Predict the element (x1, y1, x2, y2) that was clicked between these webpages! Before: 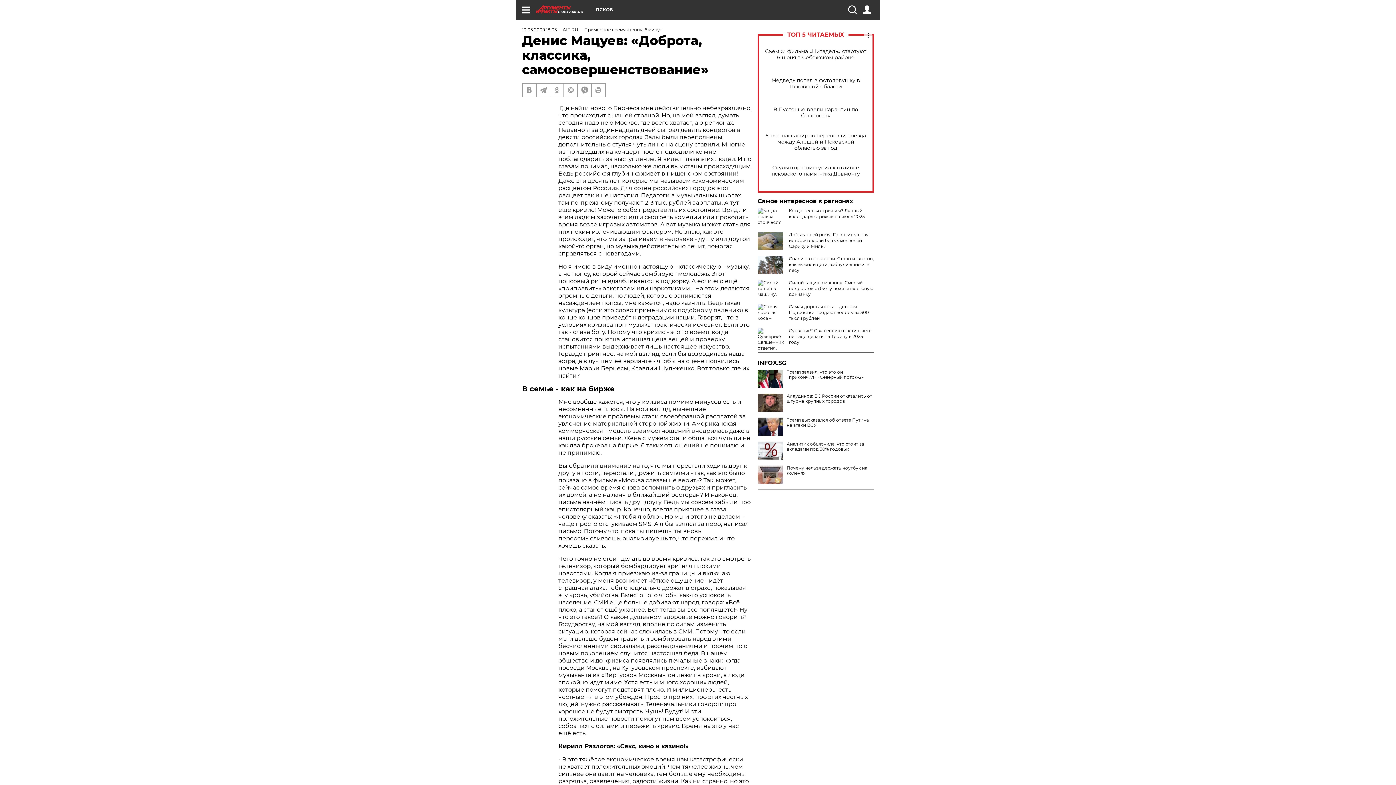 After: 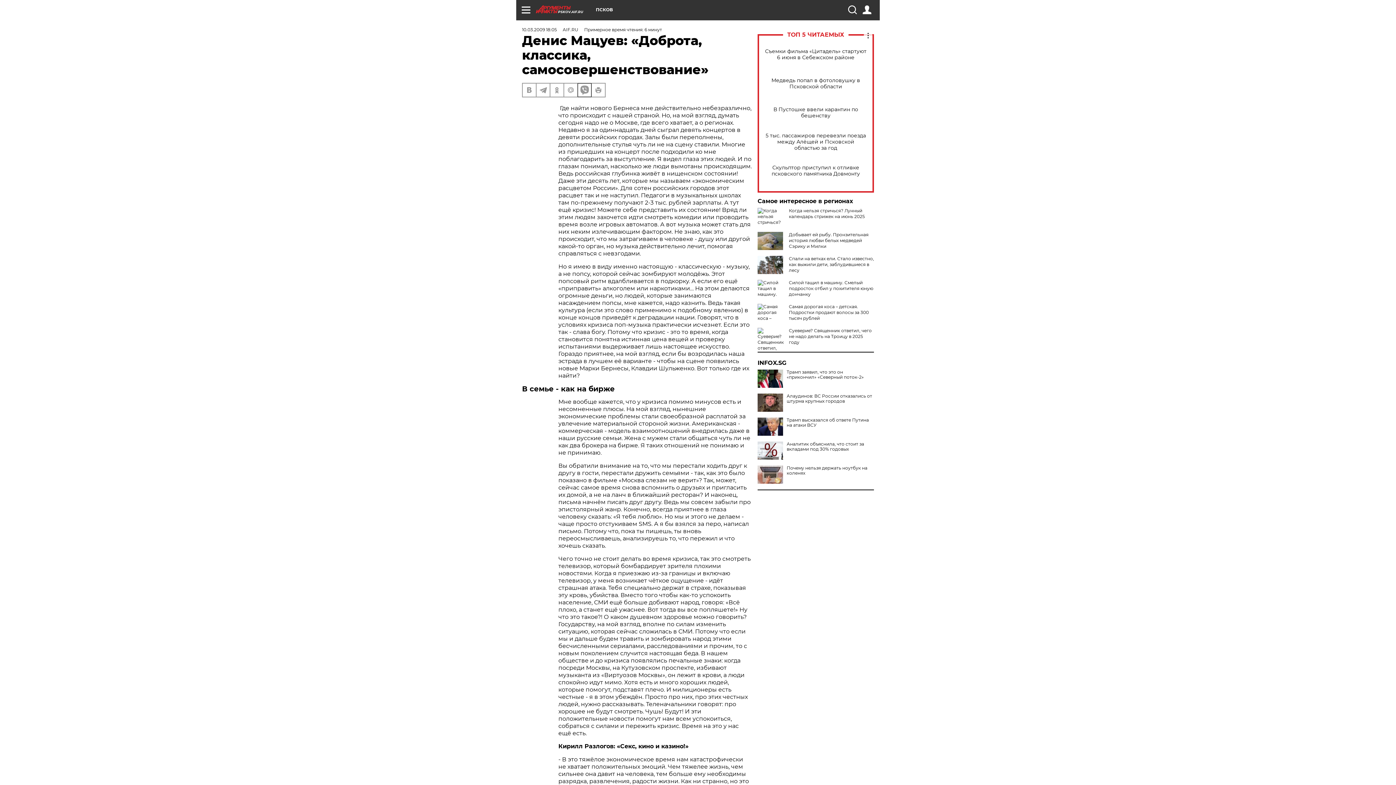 Action: bbox: (578, 83, 591, 96)